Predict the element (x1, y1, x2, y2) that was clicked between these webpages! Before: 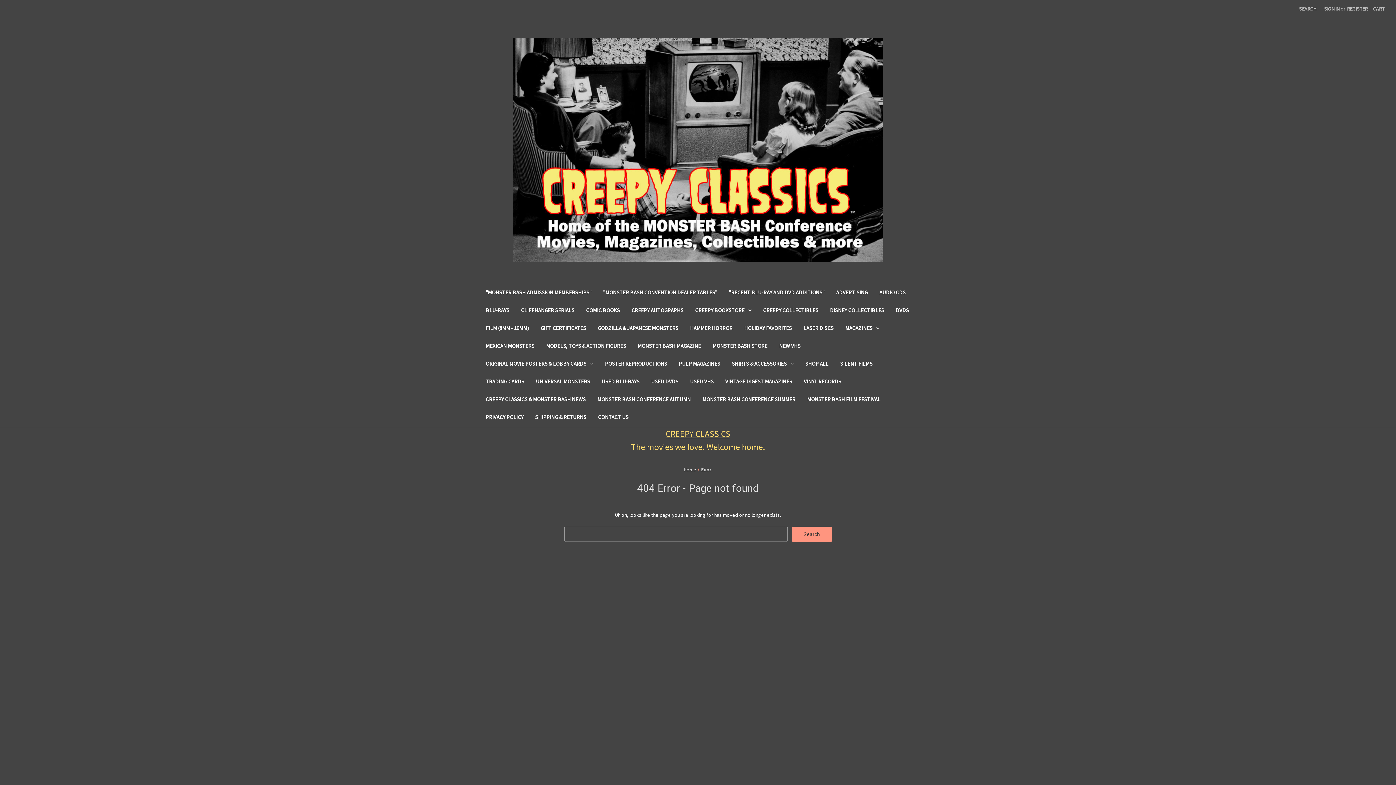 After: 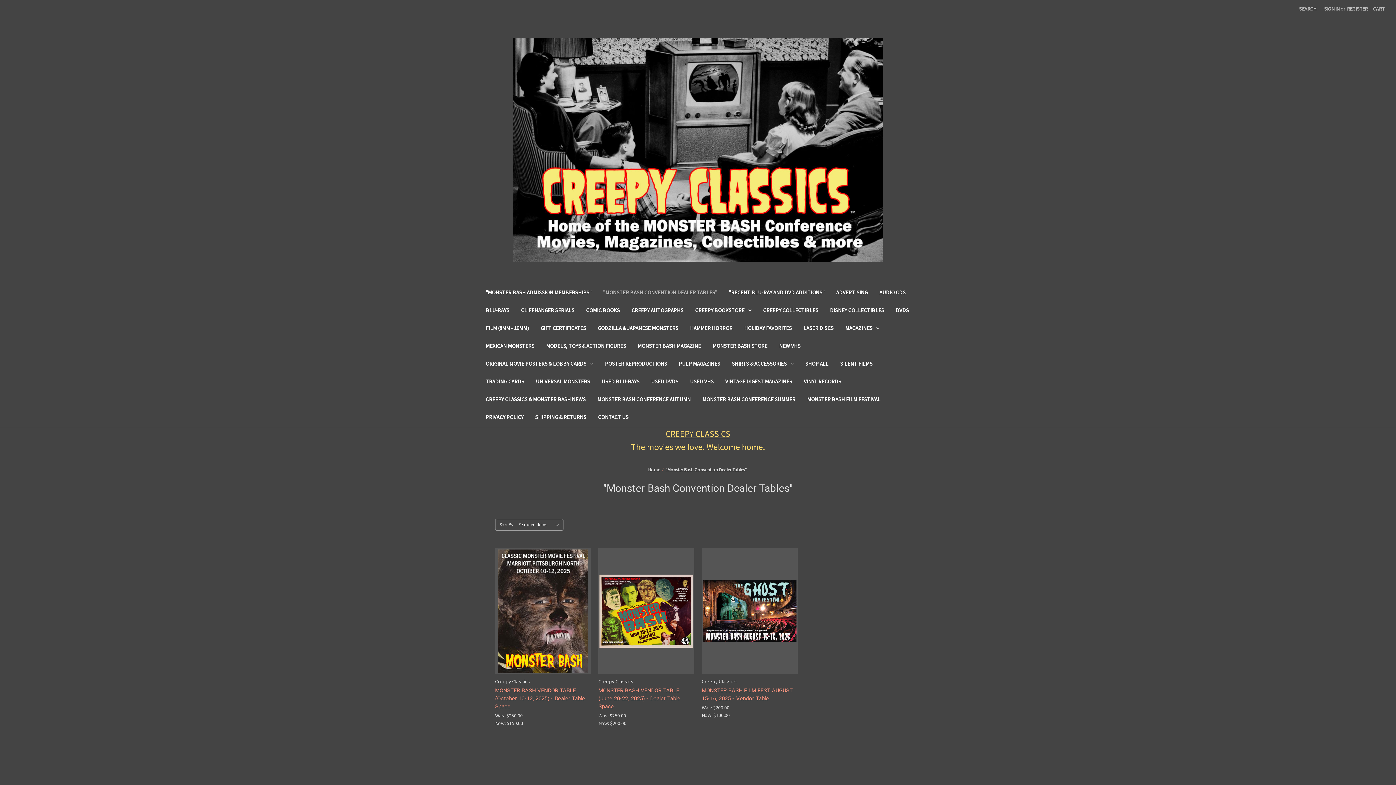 Action: label: "Monster Bash Convention Dealer Tables" bbox: (564, 633, 621, 647)